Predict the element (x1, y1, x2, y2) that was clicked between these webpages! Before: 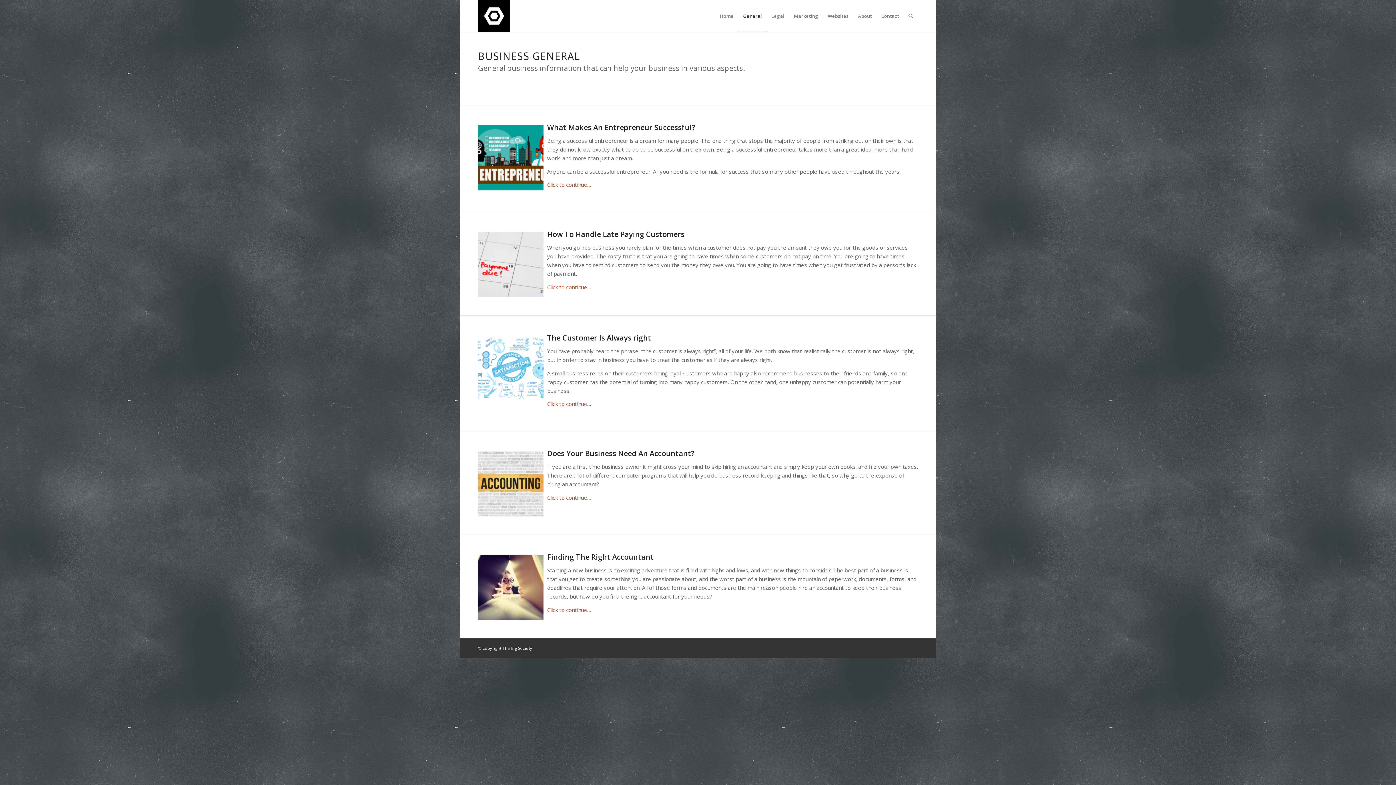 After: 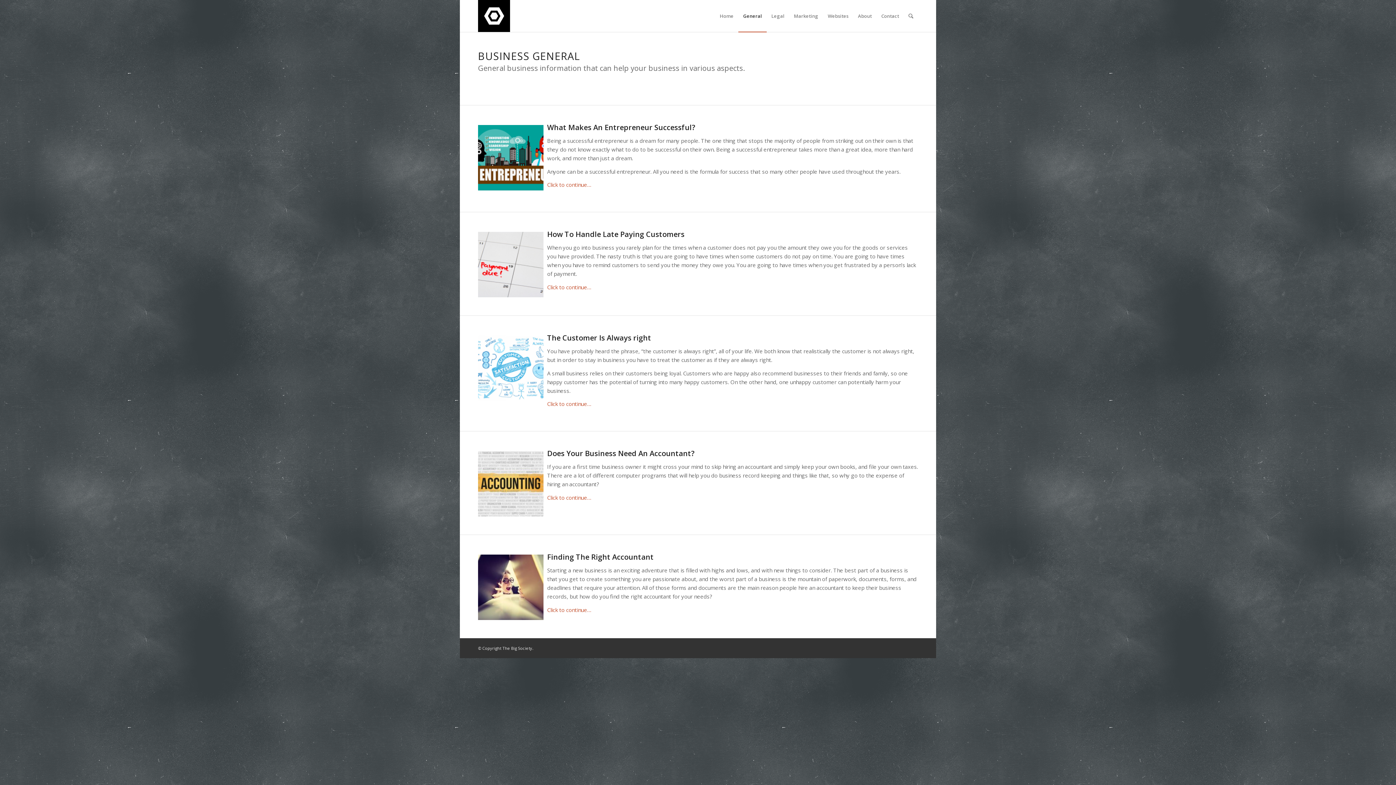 Action: label: General bbox: (738, 0, 766, 32)